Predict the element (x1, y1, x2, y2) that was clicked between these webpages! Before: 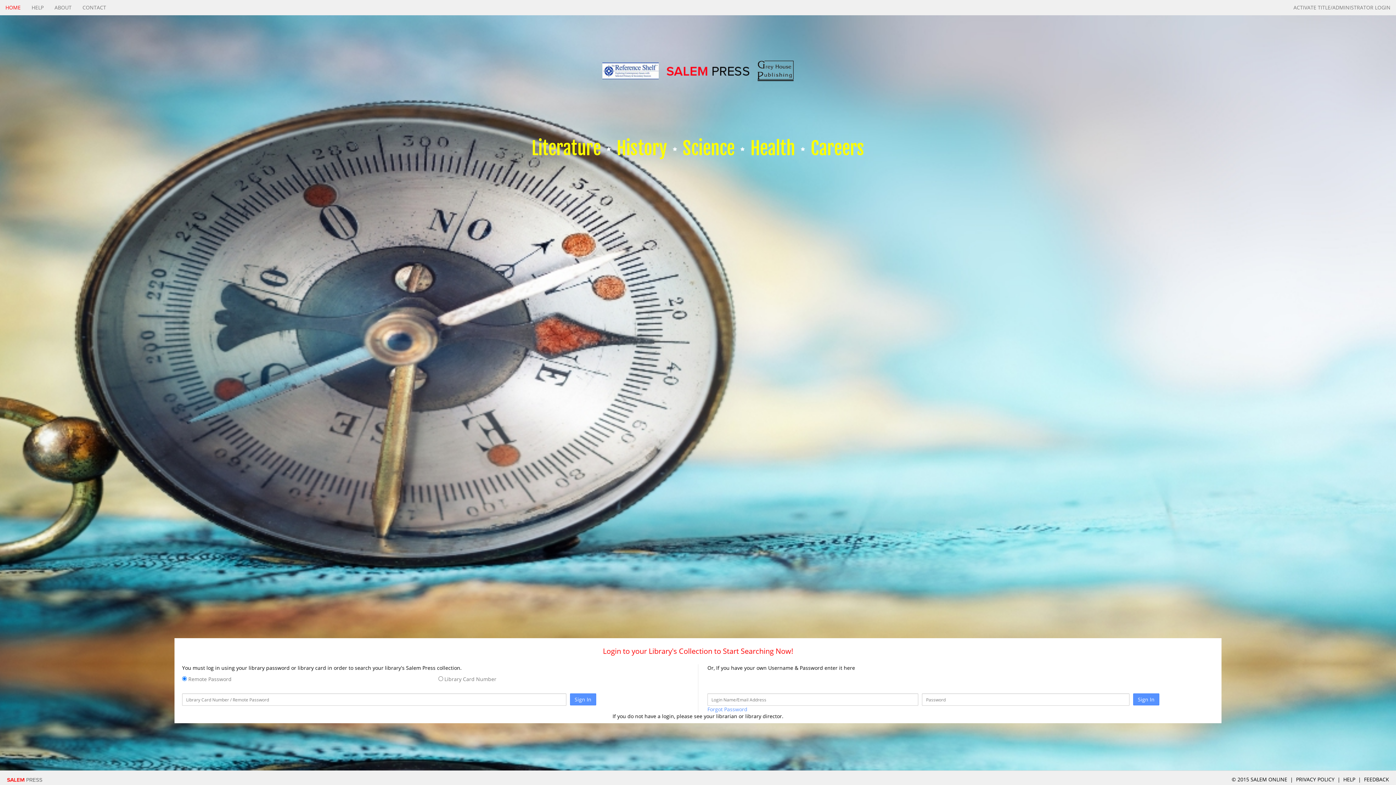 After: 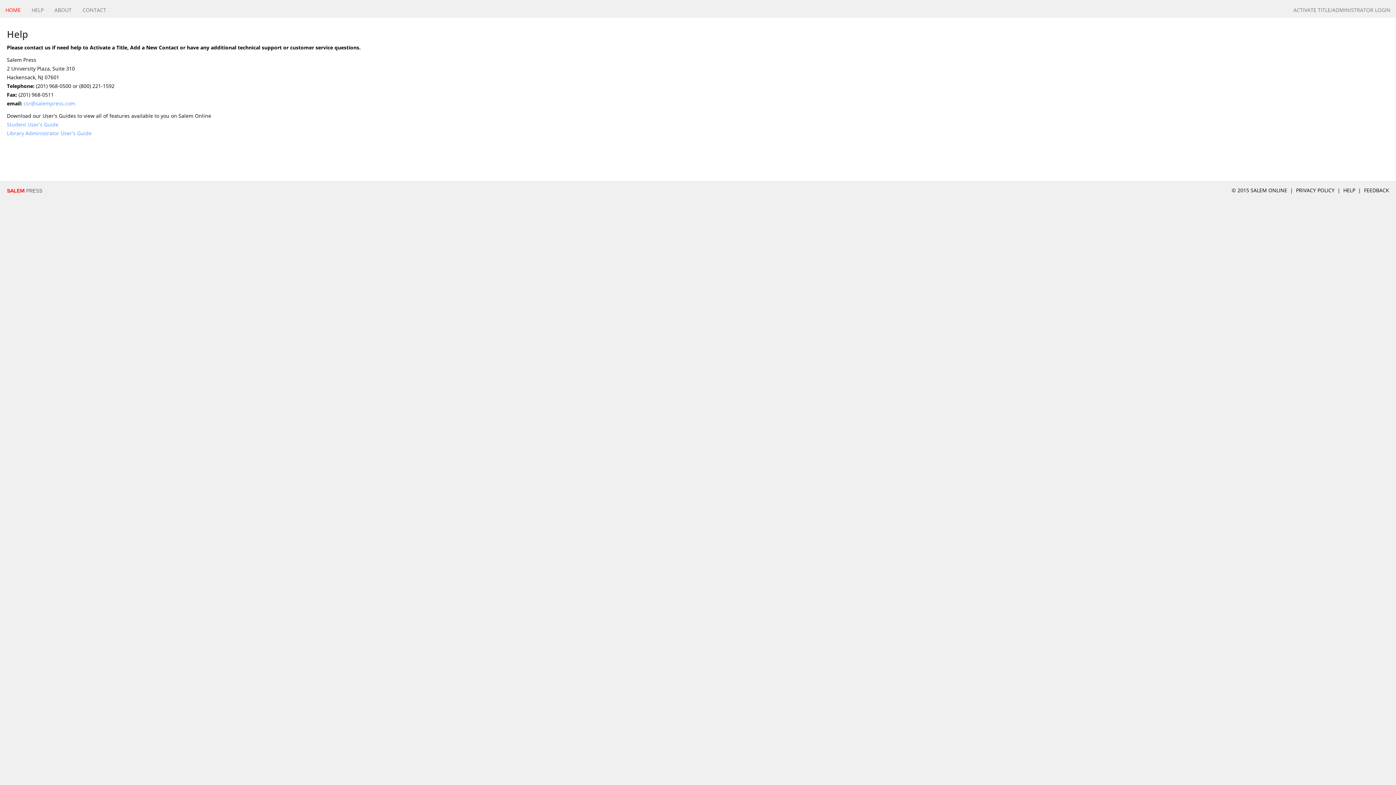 Action: bbox: (26, 0, 49, 15) label: HELP